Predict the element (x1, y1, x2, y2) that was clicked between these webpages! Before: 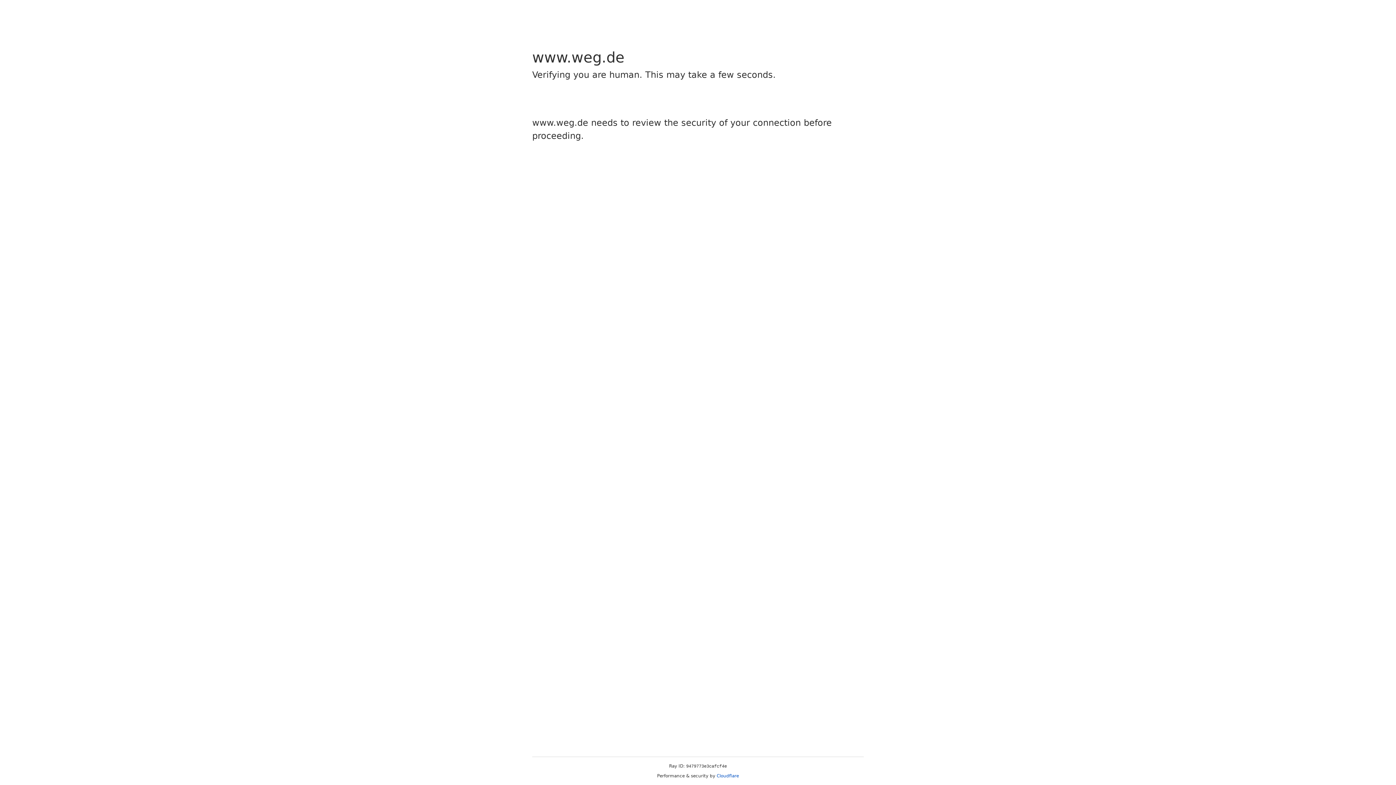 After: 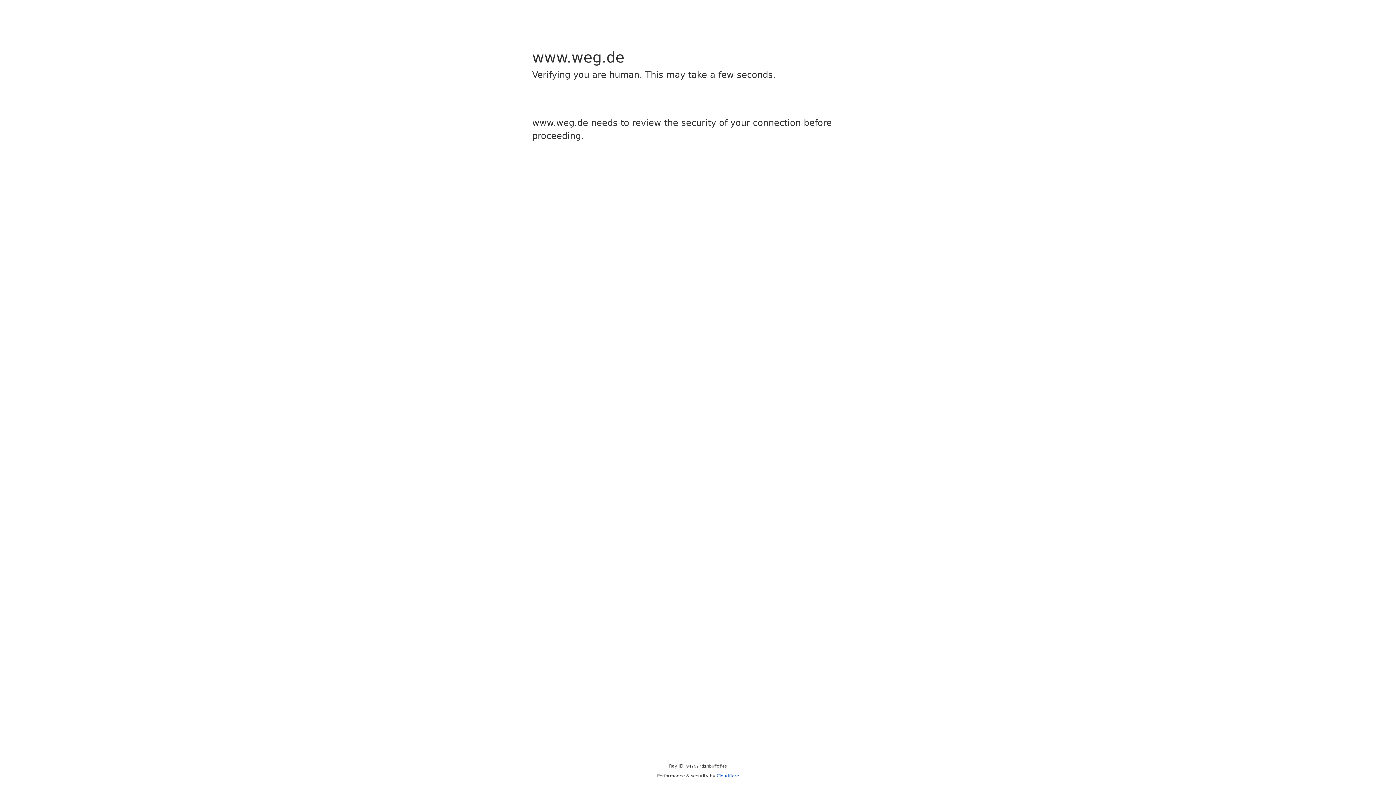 Action: label: Cloudflare bbox: (716, 773, 739, 778)